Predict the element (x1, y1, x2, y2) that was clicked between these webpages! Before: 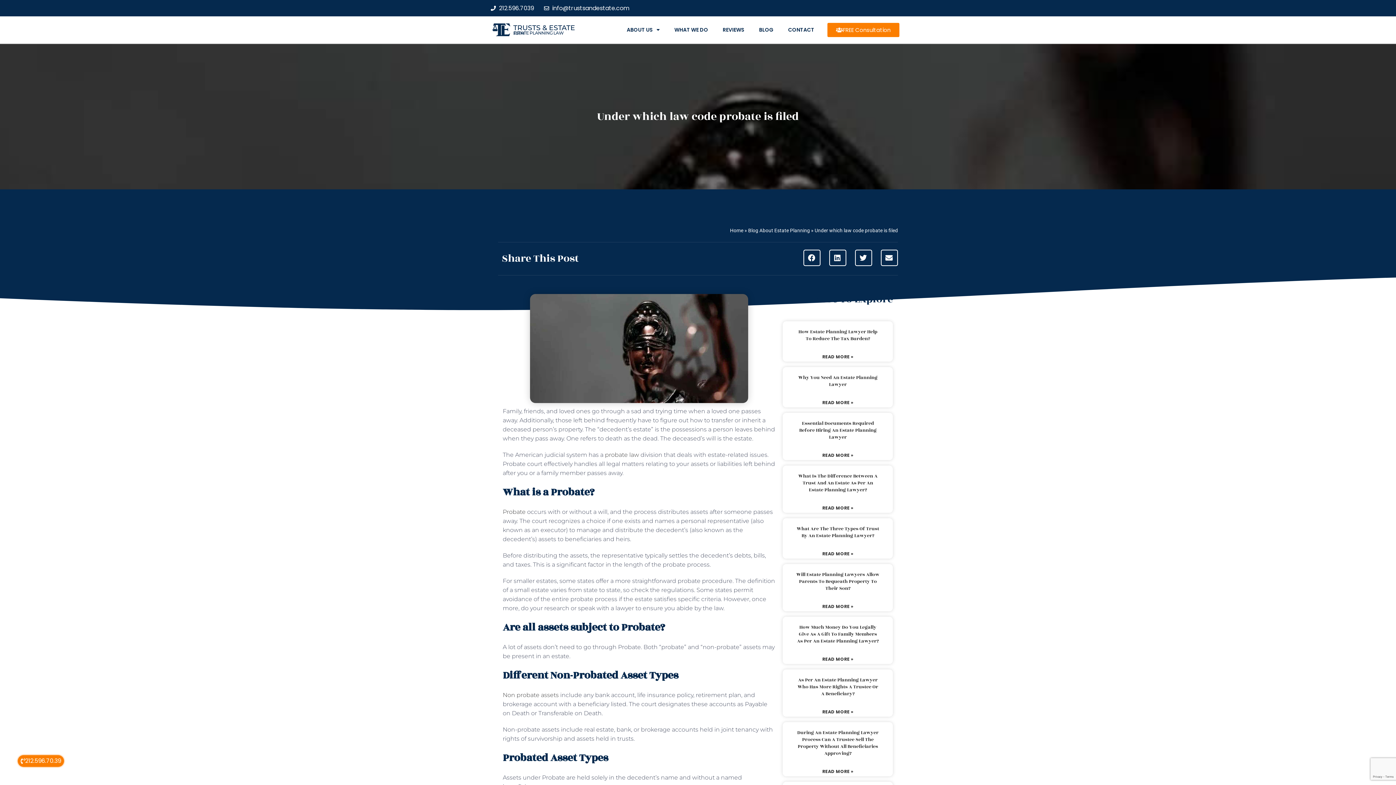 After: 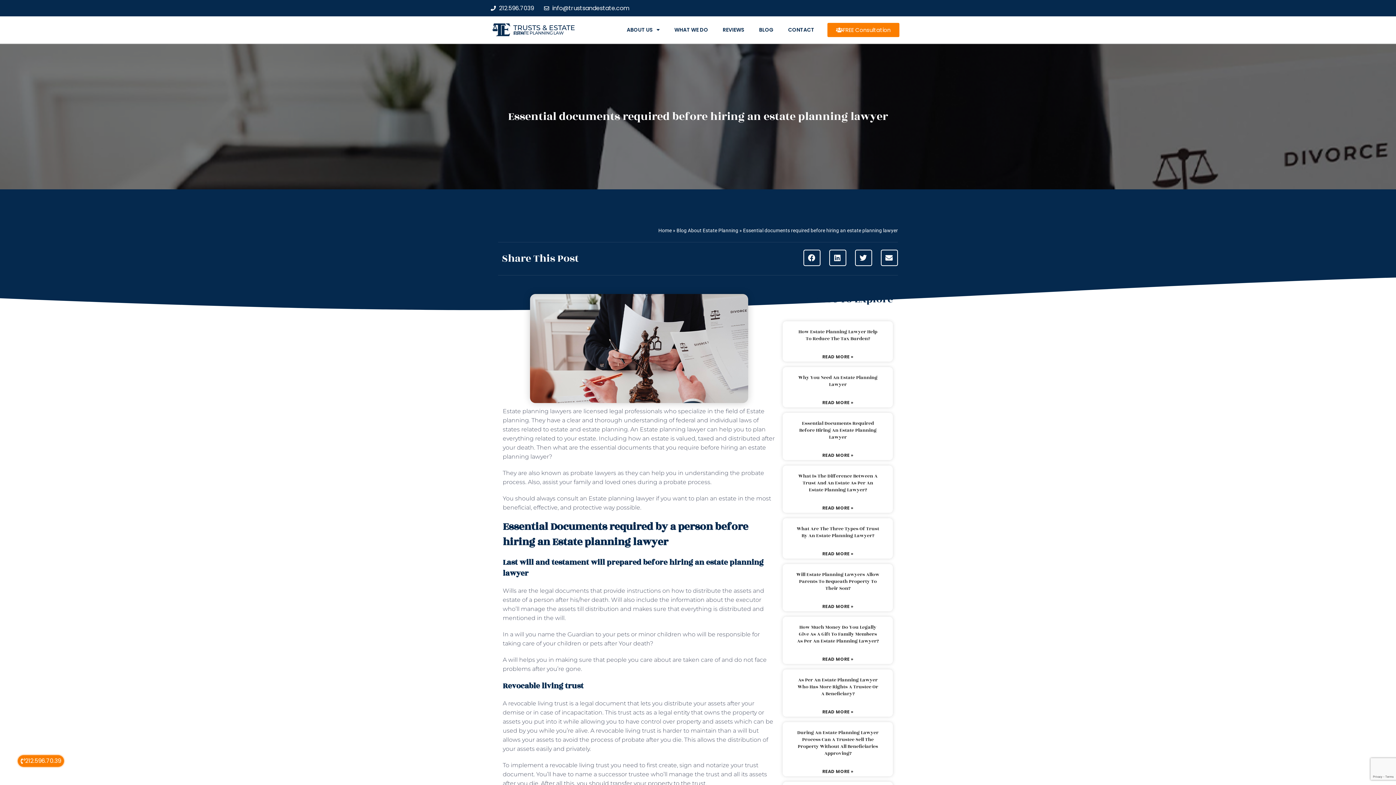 Action: bbox: (799, 420, 876, 441) label: Essential Documents Required Before Hiring An Estate Planning Lawyer